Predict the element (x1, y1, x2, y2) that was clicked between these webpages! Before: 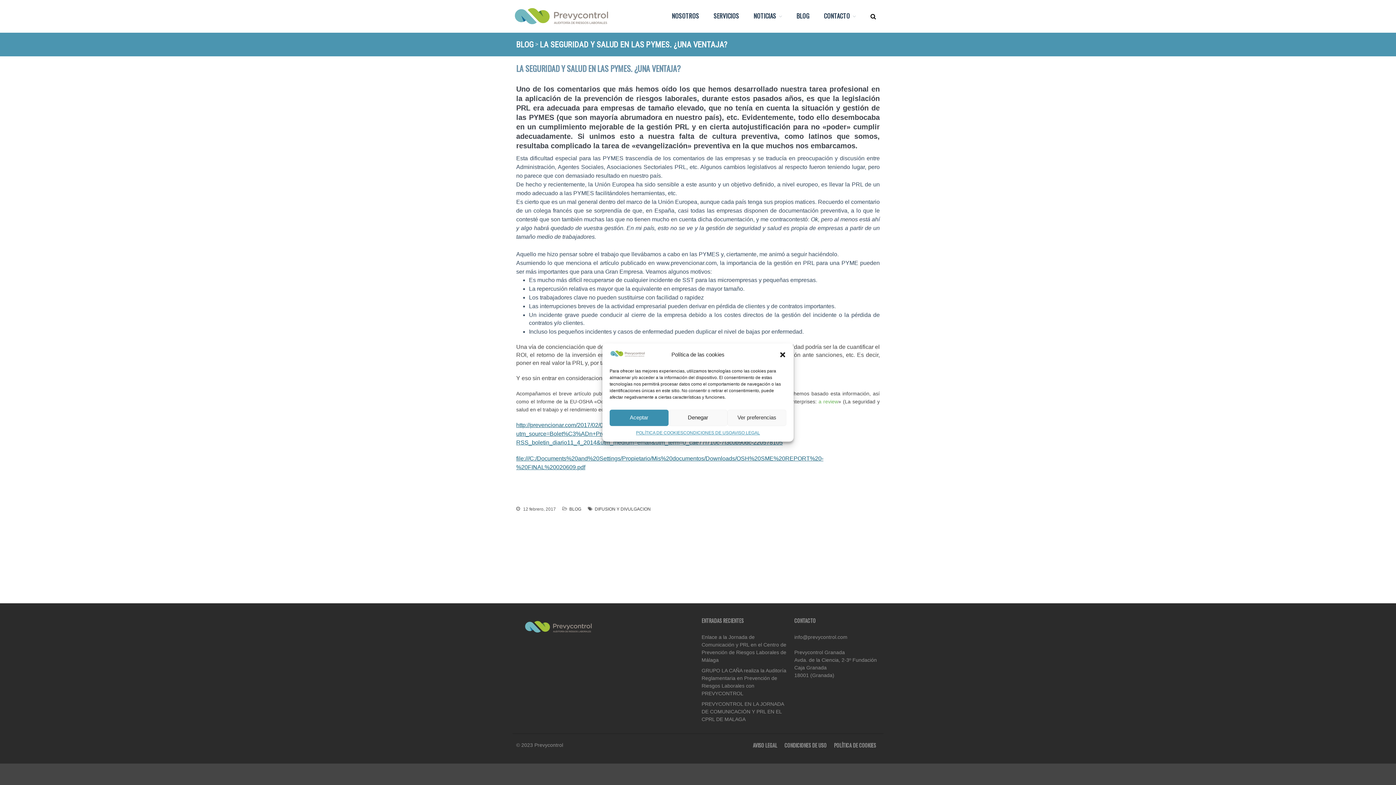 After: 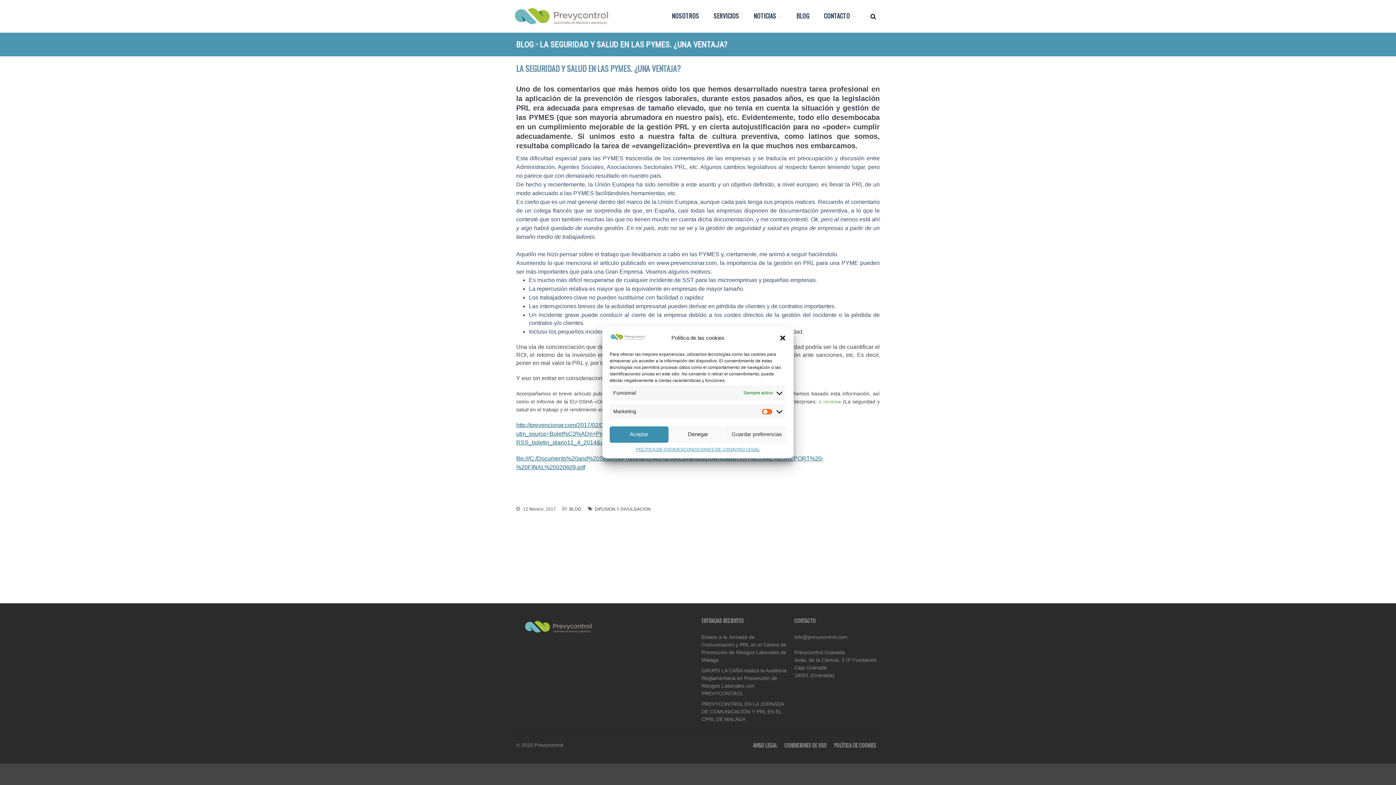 Action: label: Ver preferencias bbox: (727, 409, 786, 426)